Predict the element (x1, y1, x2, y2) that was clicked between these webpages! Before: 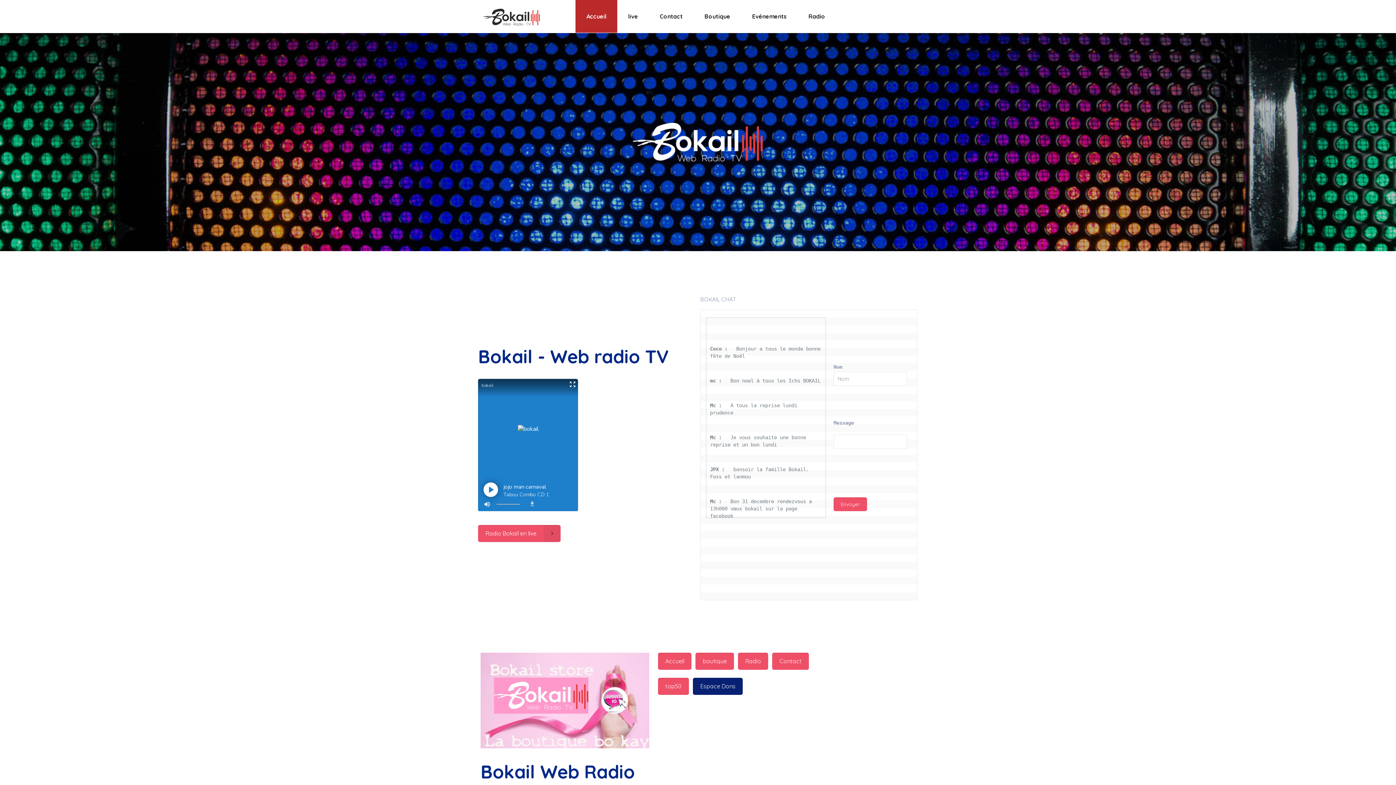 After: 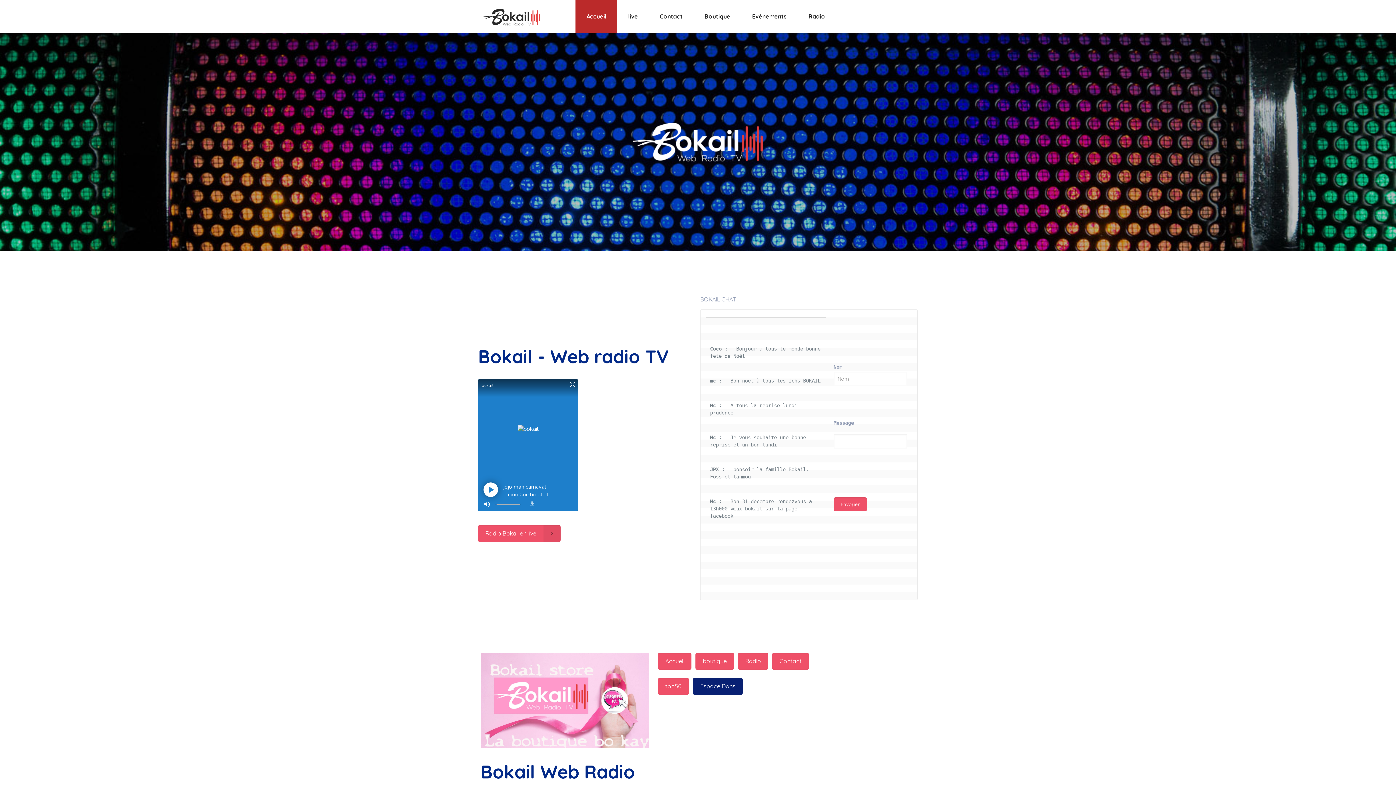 Action: bbox: (649, 0, 693, 32) label: Contact